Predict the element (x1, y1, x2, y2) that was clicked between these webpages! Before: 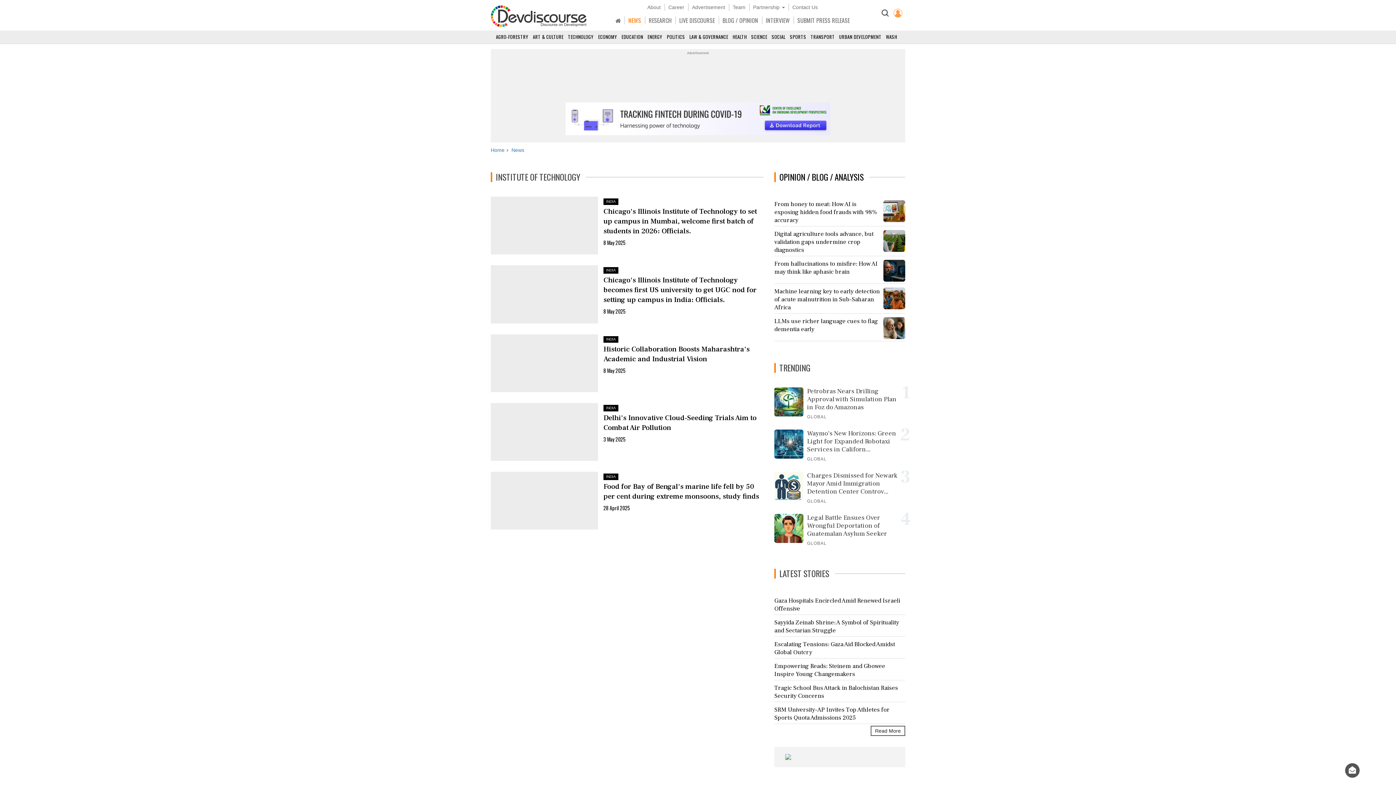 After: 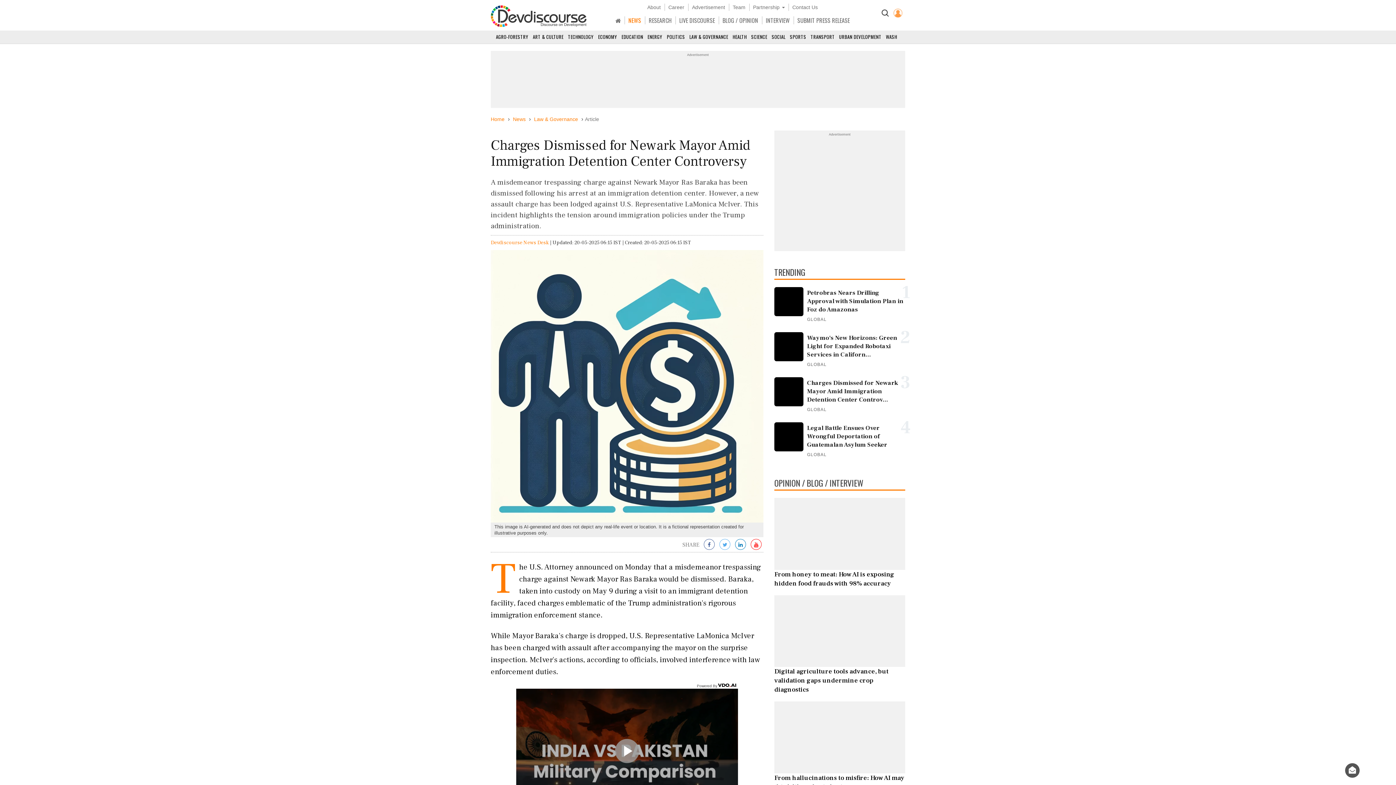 Action: bbox: (774, 483, 803, 489)